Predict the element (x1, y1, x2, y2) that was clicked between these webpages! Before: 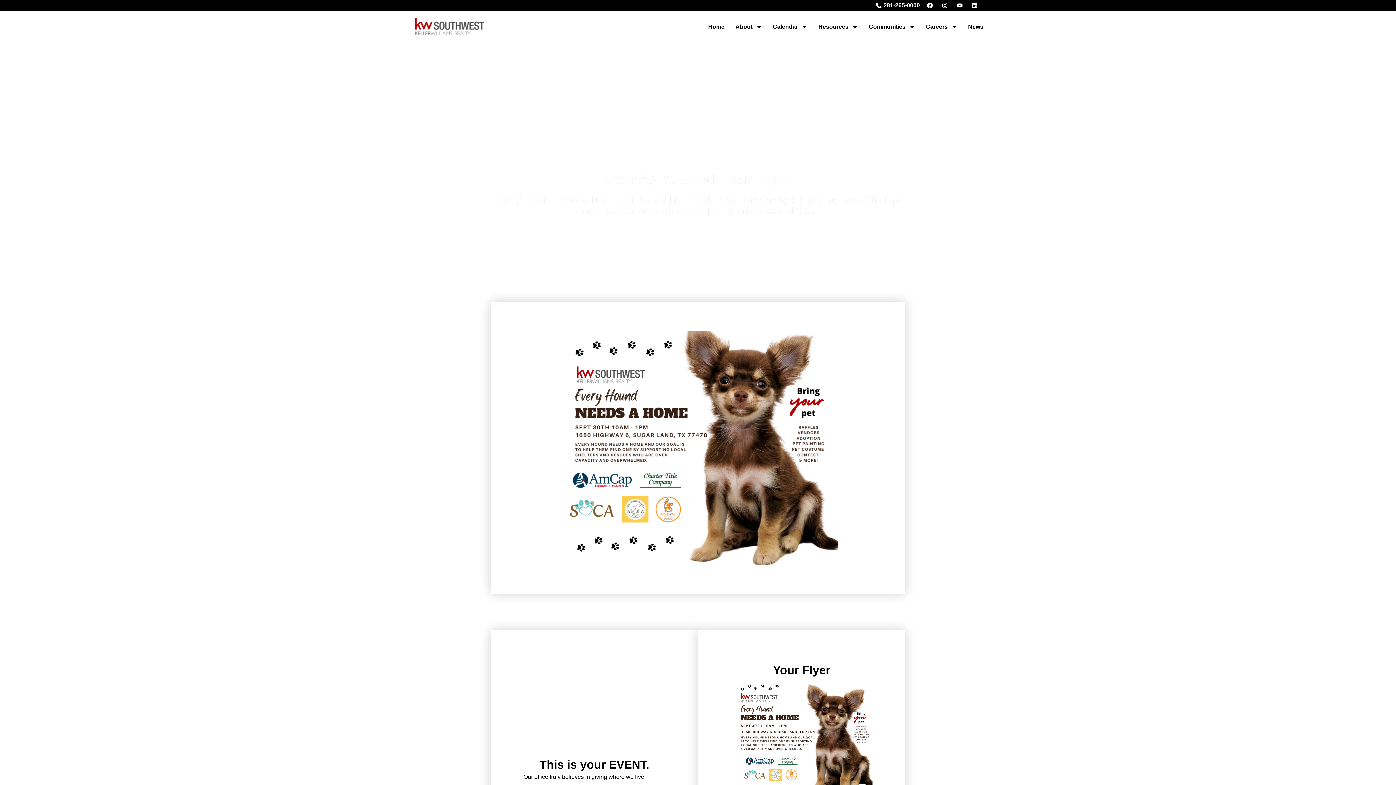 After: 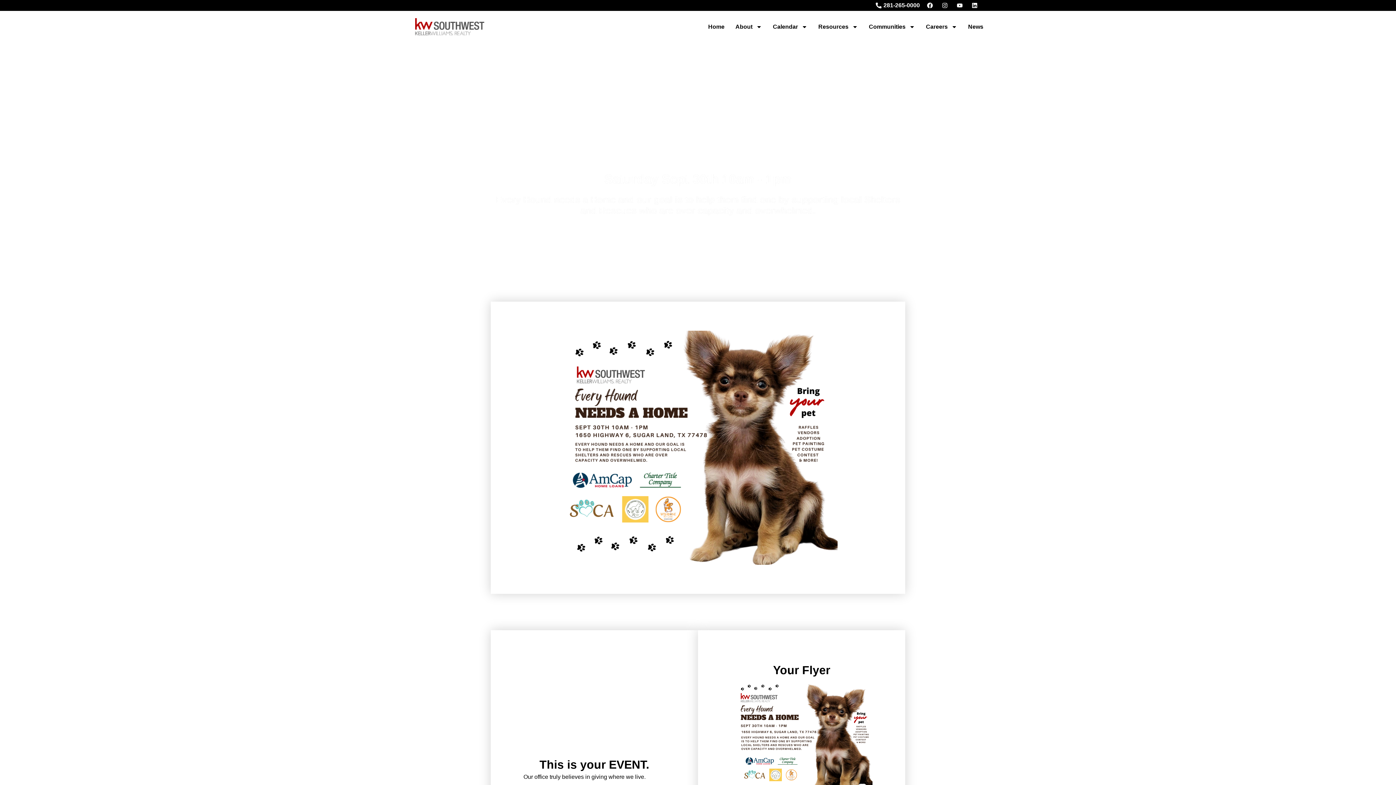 Action: bbox: (925, 2, 935, 8)